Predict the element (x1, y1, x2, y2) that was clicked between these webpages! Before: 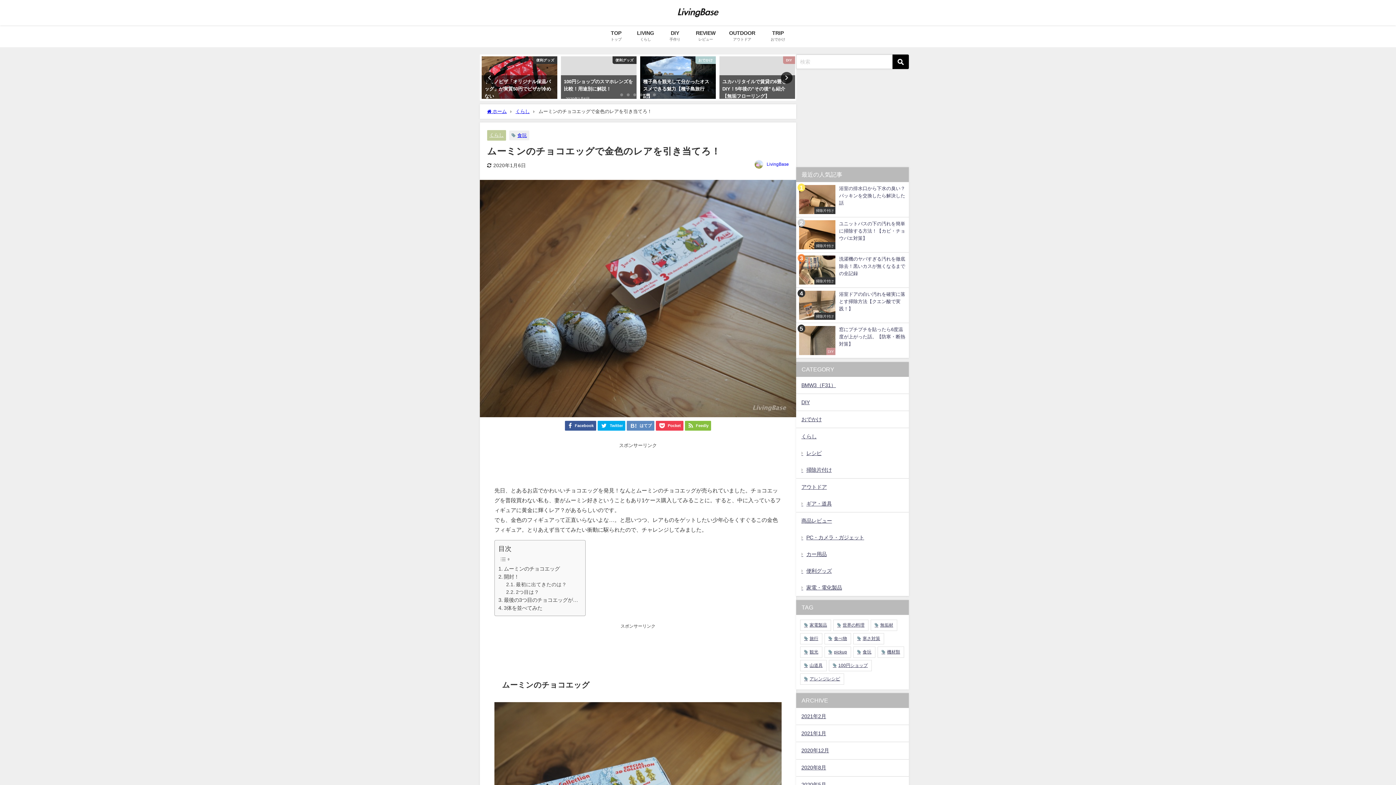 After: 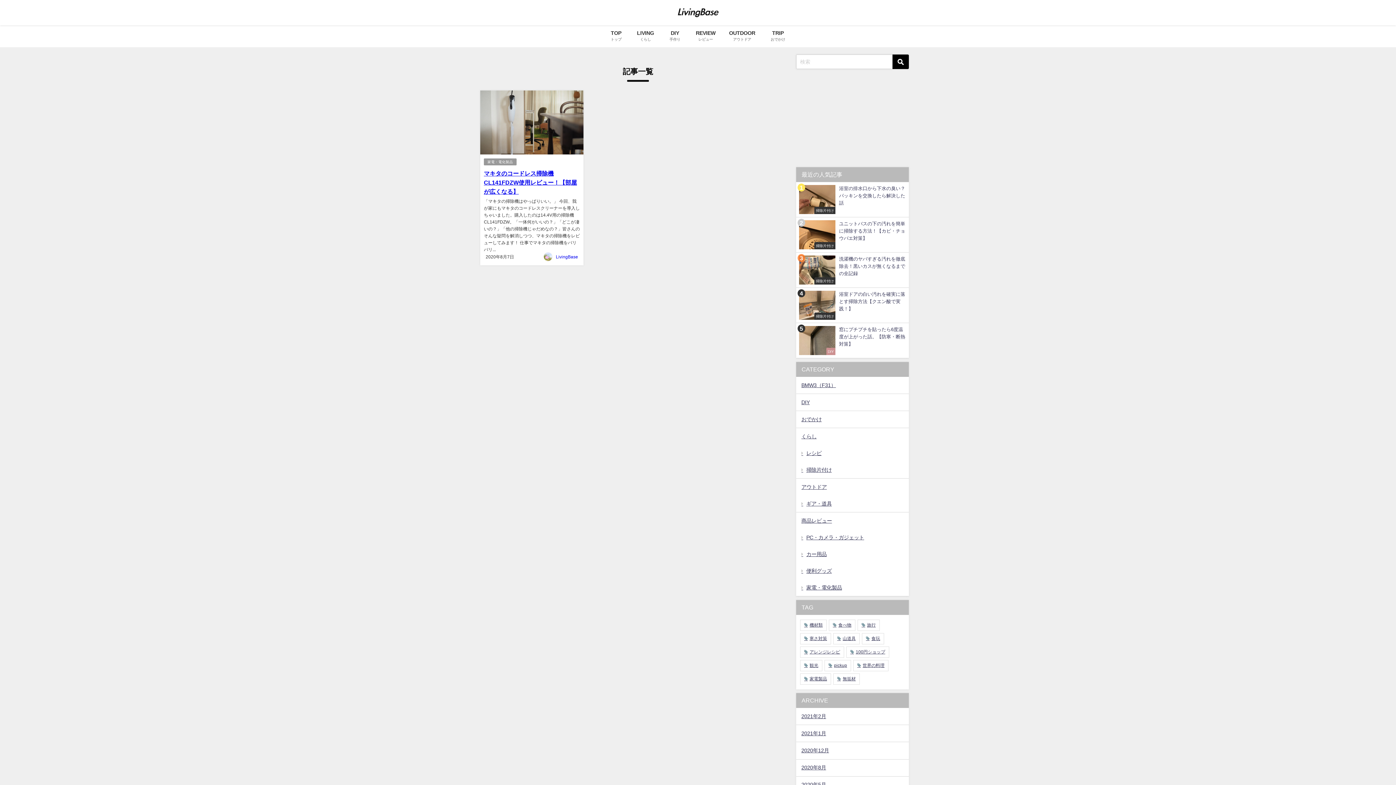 Action: bbox: (796, 759, 909, 776) label: 2020年8月